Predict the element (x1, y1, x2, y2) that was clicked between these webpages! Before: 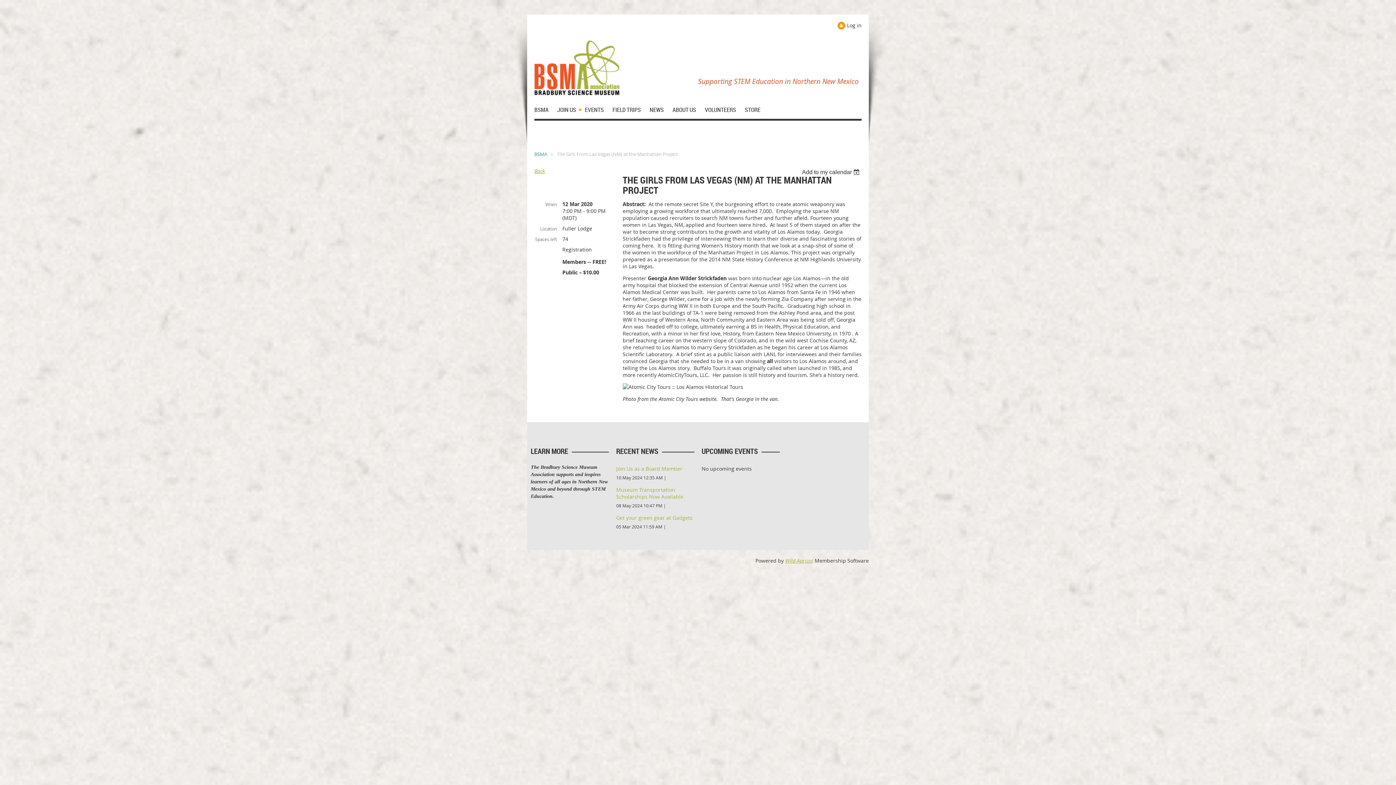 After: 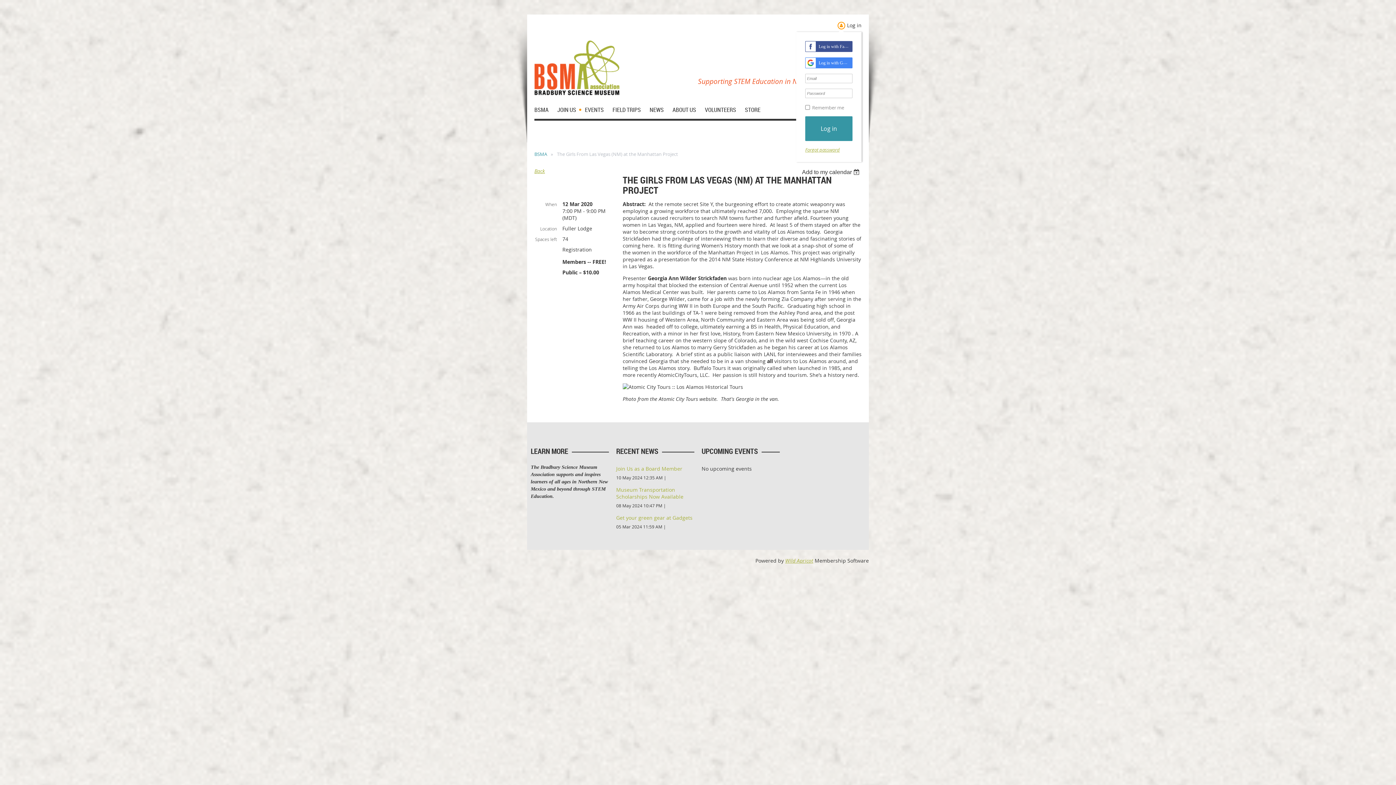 Action: label: Log in bbox: (837, 21, 861, 29)